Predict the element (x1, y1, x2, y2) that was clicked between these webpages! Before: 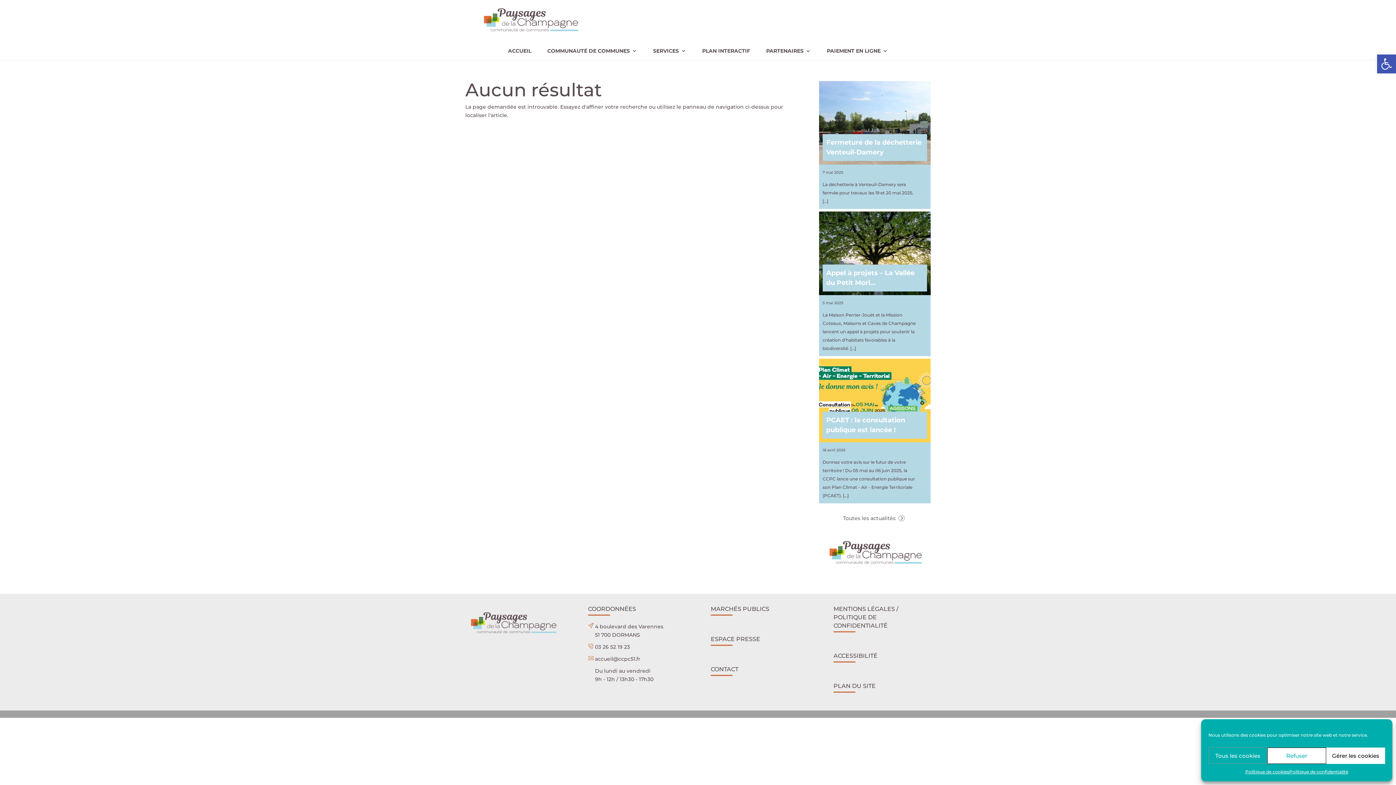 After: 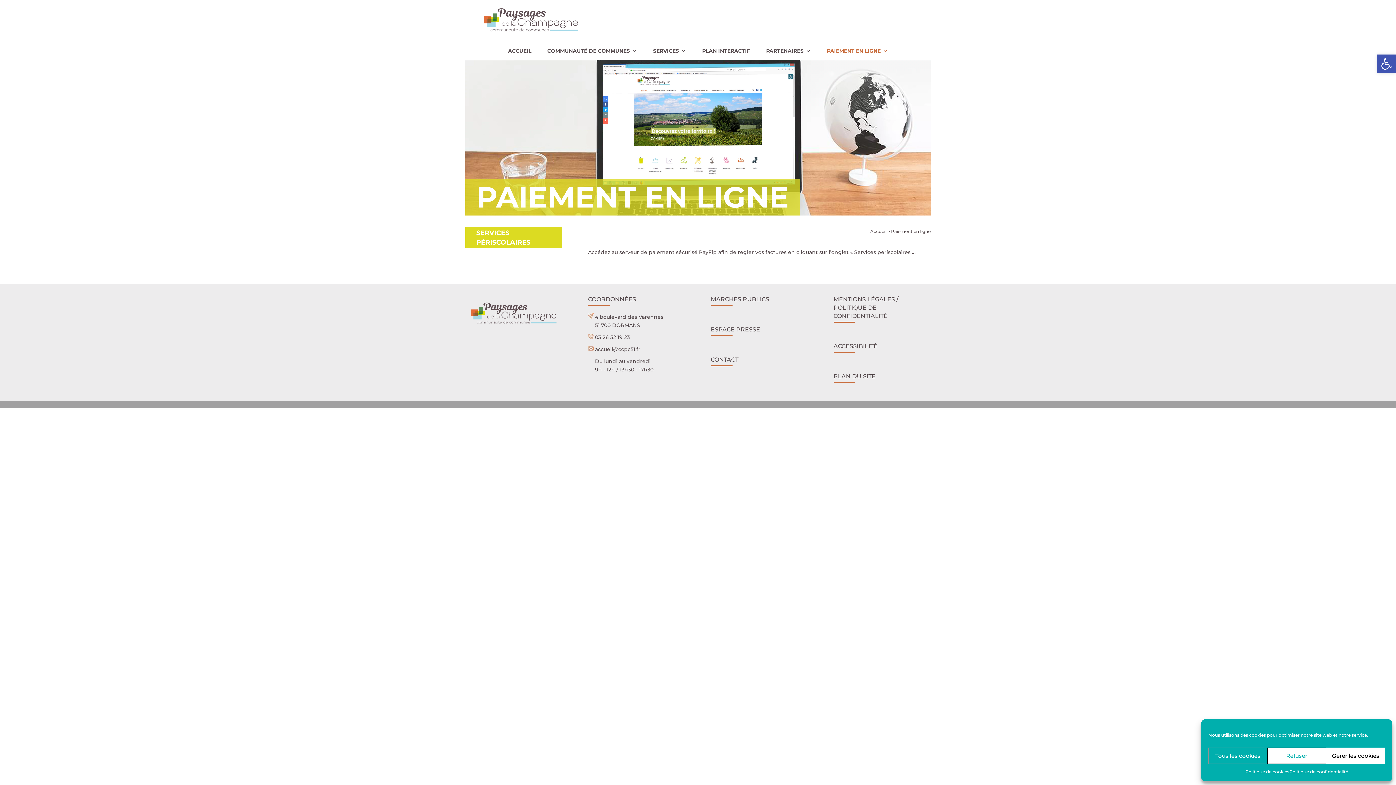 Action: bbox: (827, 48, 888, 60) label: PAIEMENT EN LIGNE